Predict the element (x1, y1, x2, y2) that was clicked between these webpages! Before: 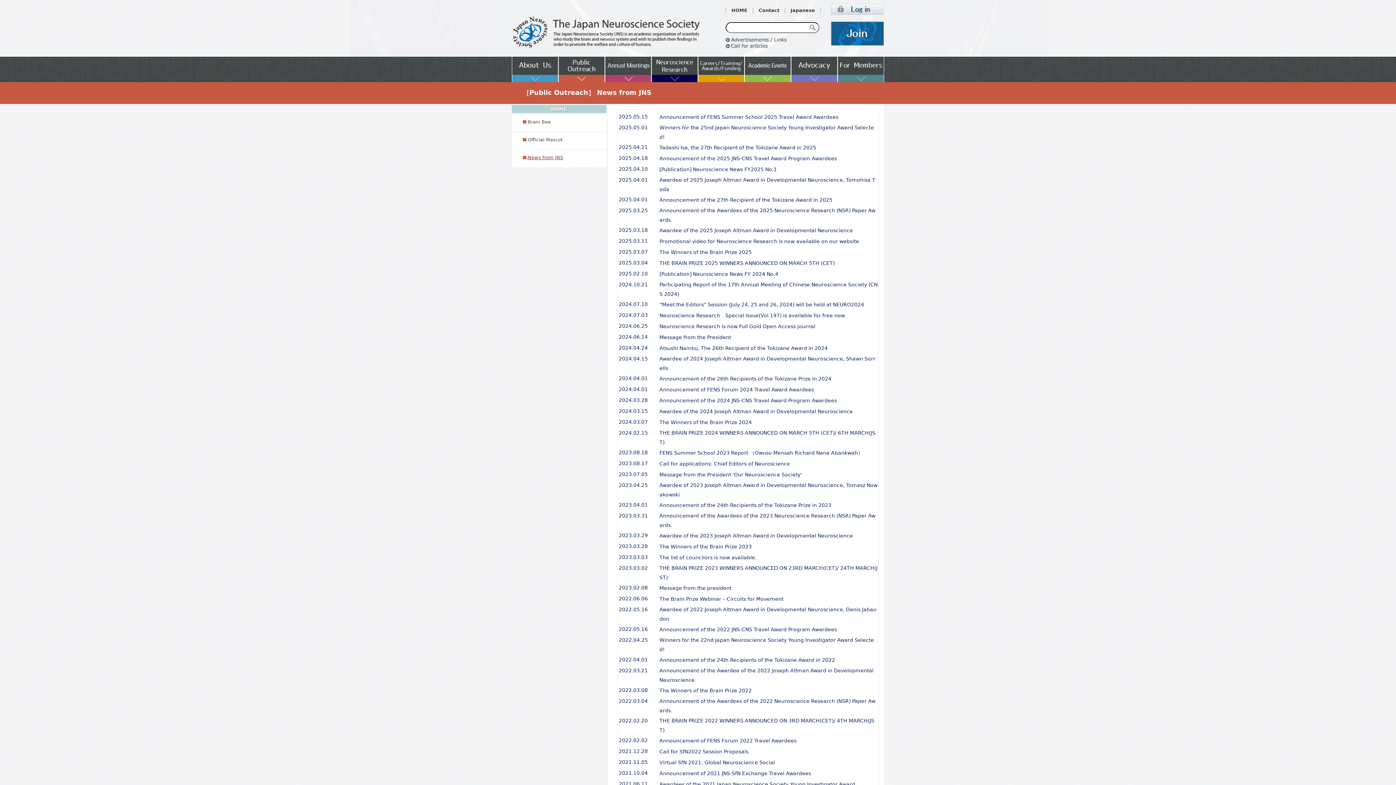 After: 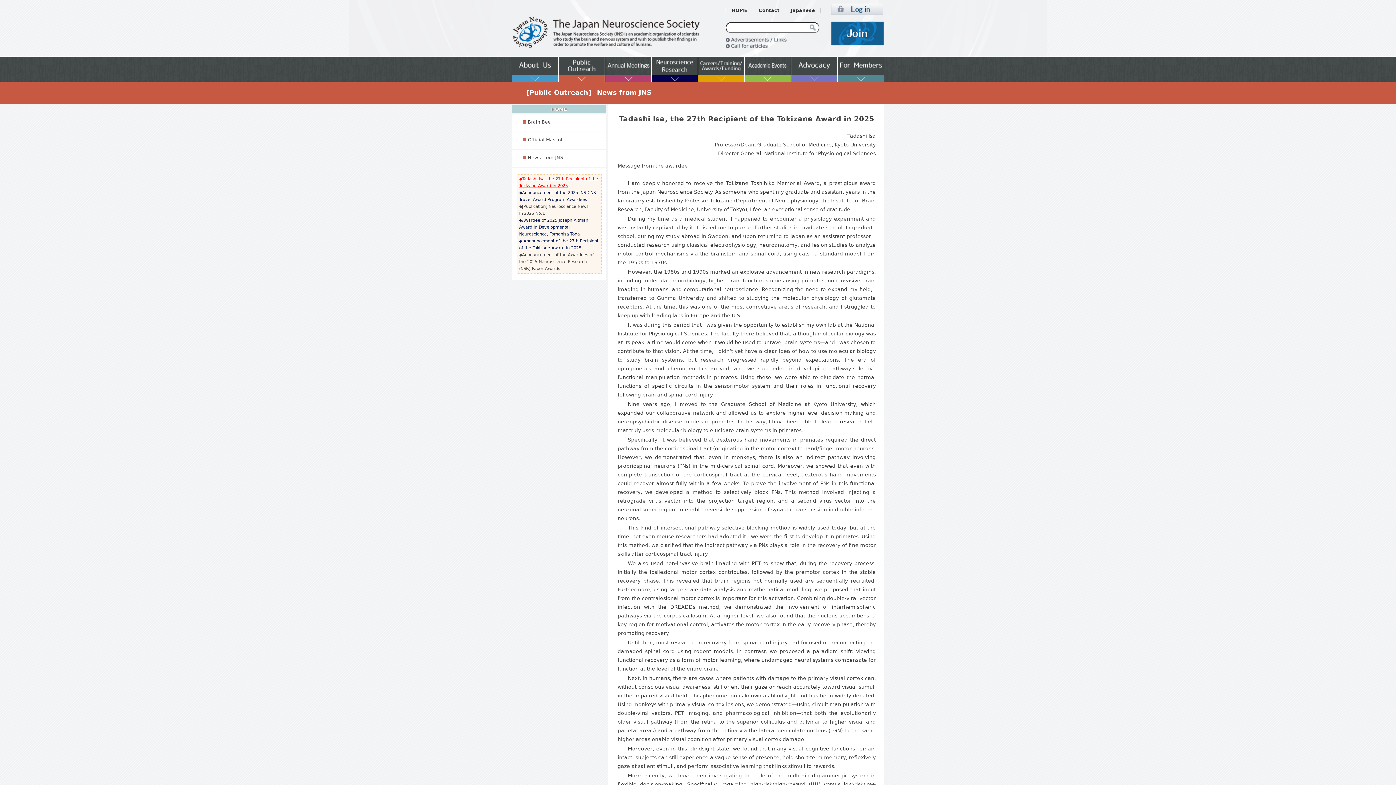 Action: label: 2025.04.21 bbox: (618, 144, 648, 150)